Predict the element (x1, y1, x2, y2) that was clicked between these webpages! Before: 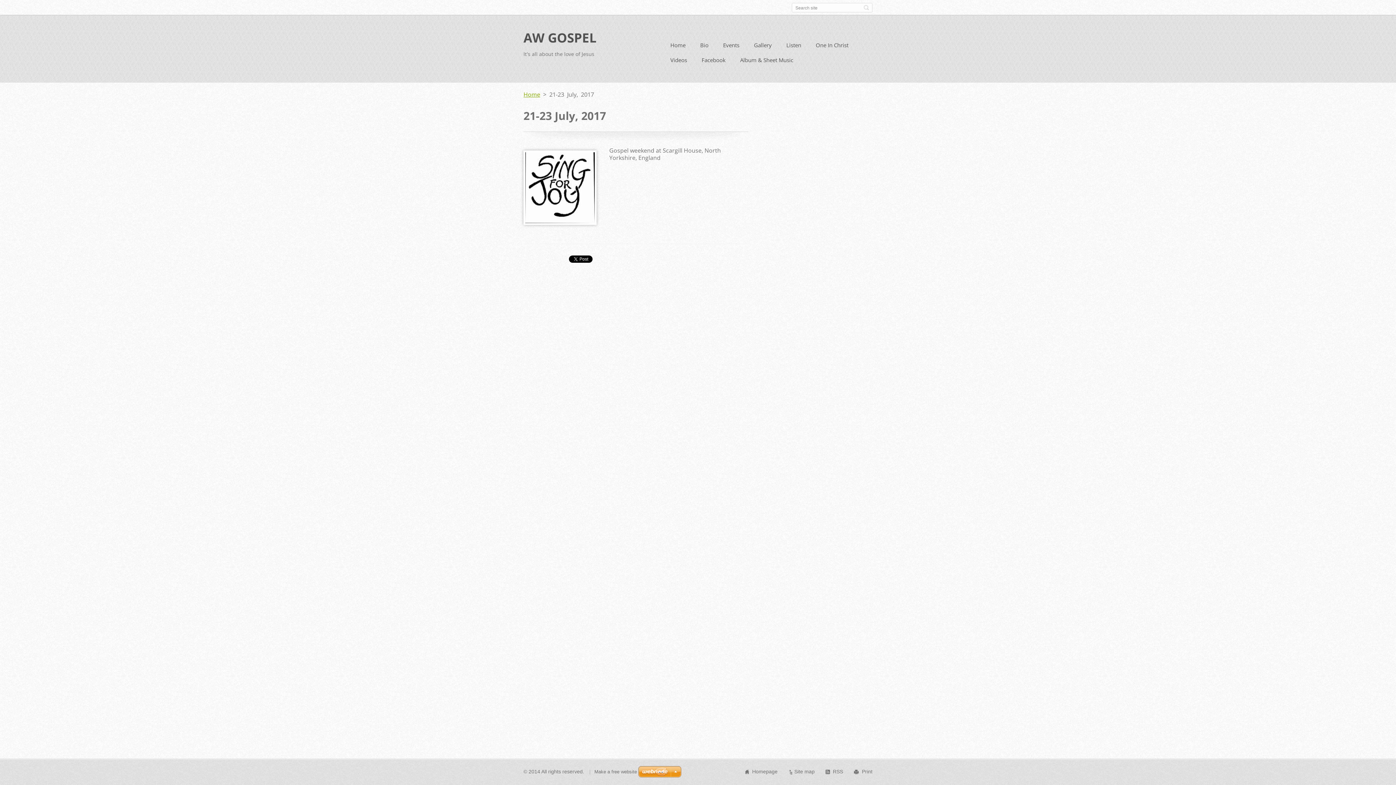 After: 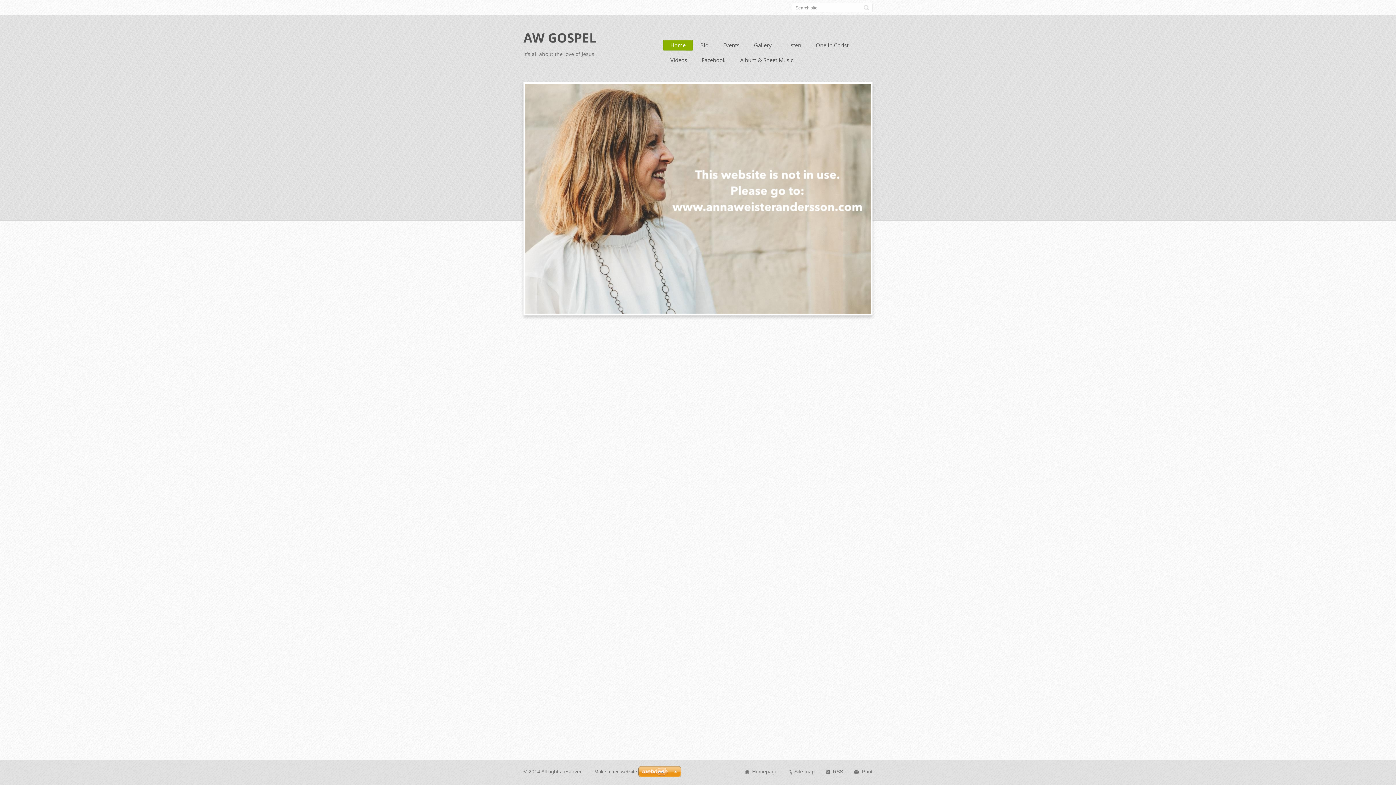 Action: bbox: (663, 39, 693, 52) label: Home